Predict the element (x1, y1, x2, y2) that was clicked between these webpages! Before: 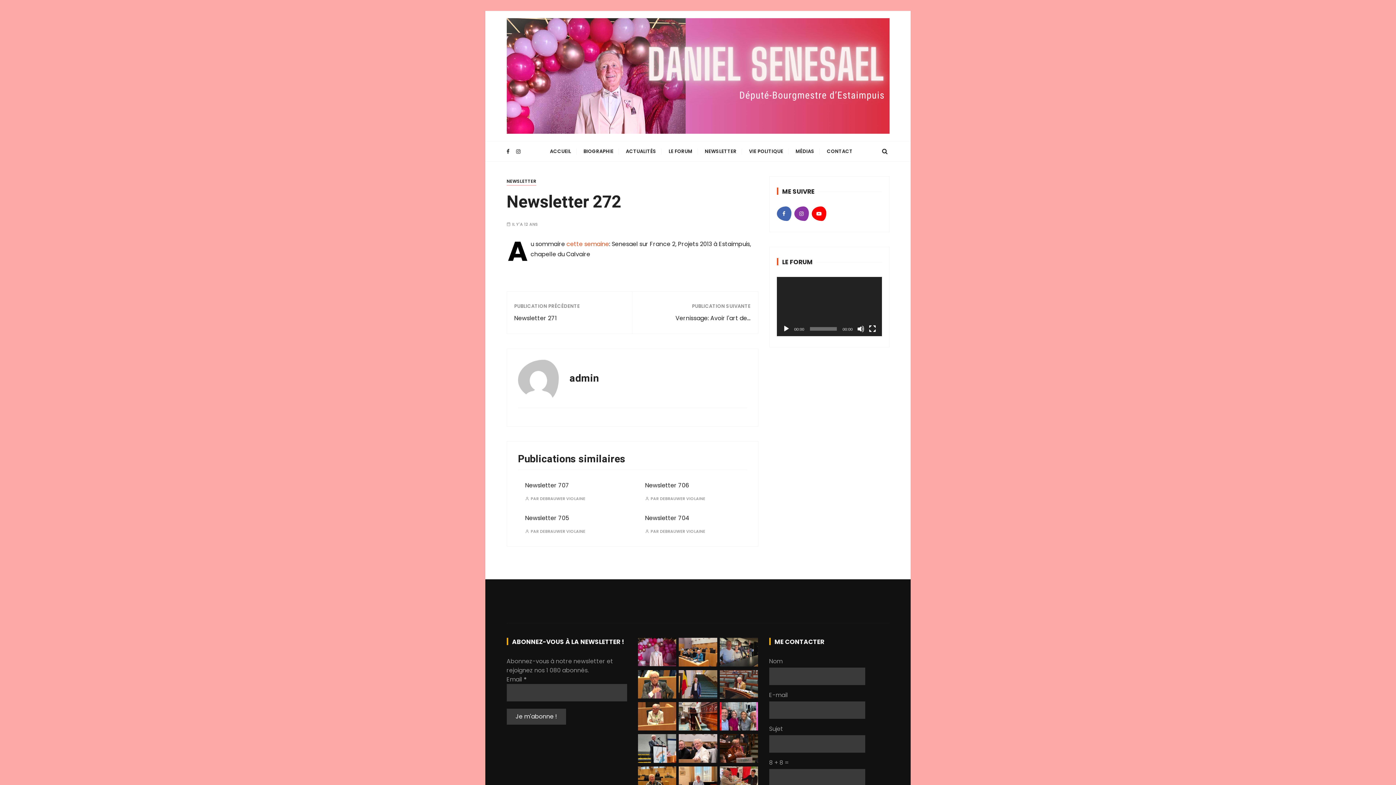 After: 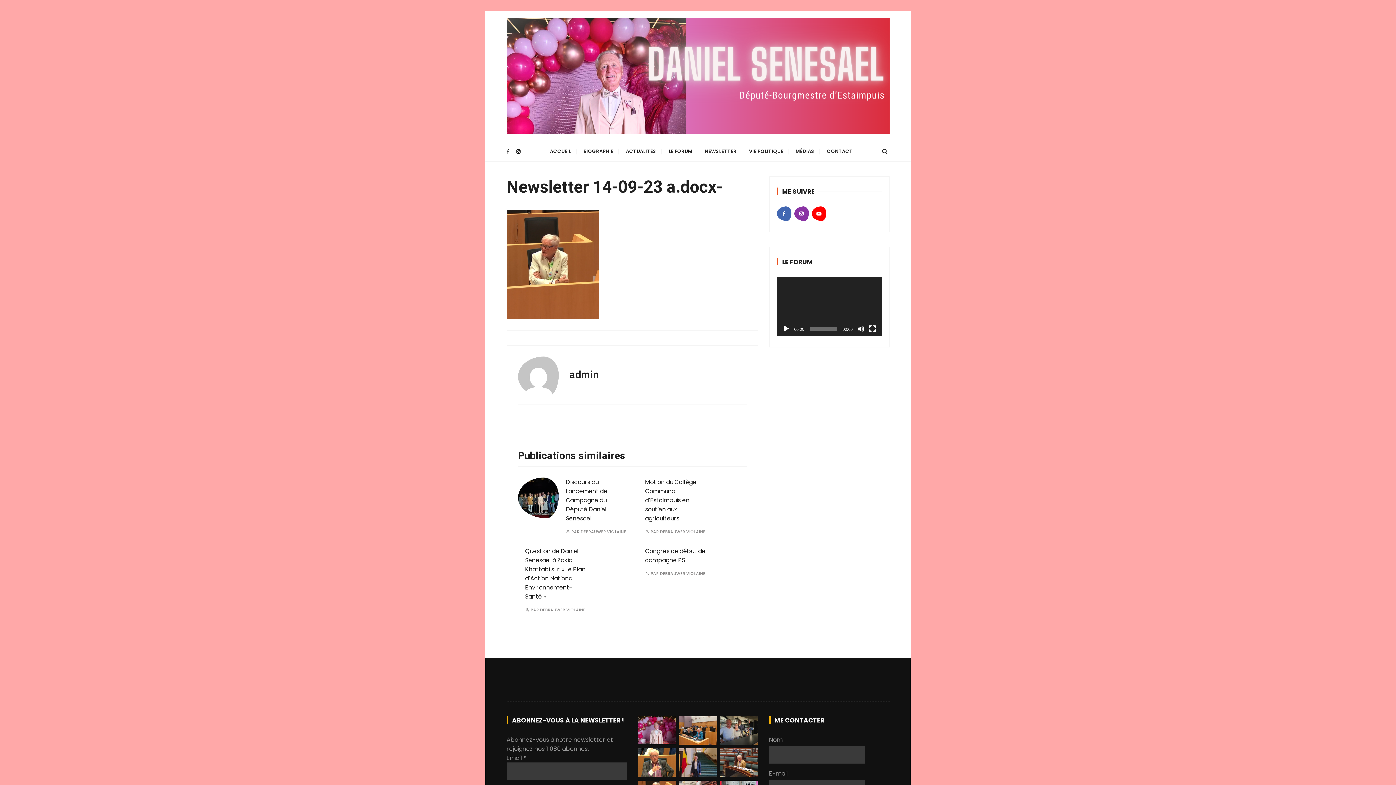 Action: bbox: (638, 712, 676, 720)